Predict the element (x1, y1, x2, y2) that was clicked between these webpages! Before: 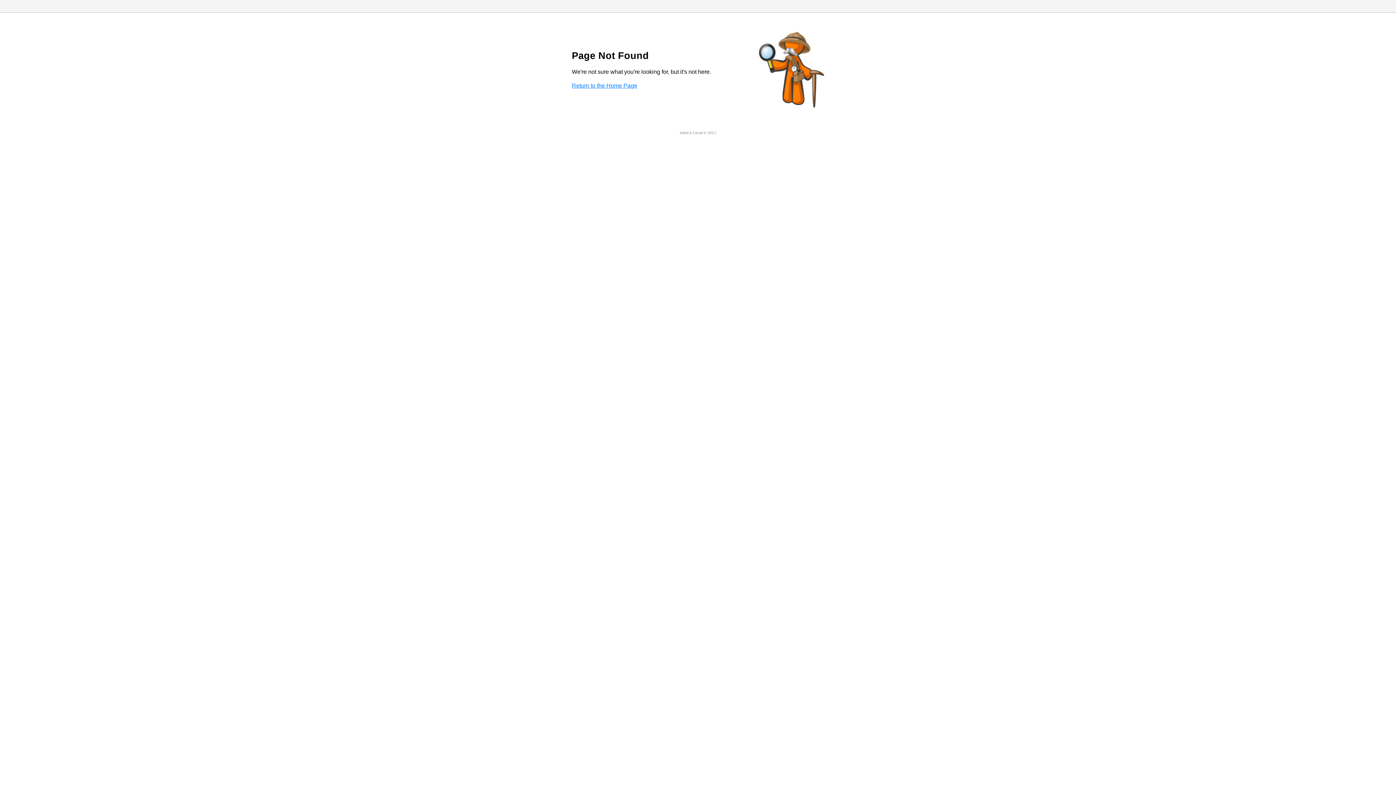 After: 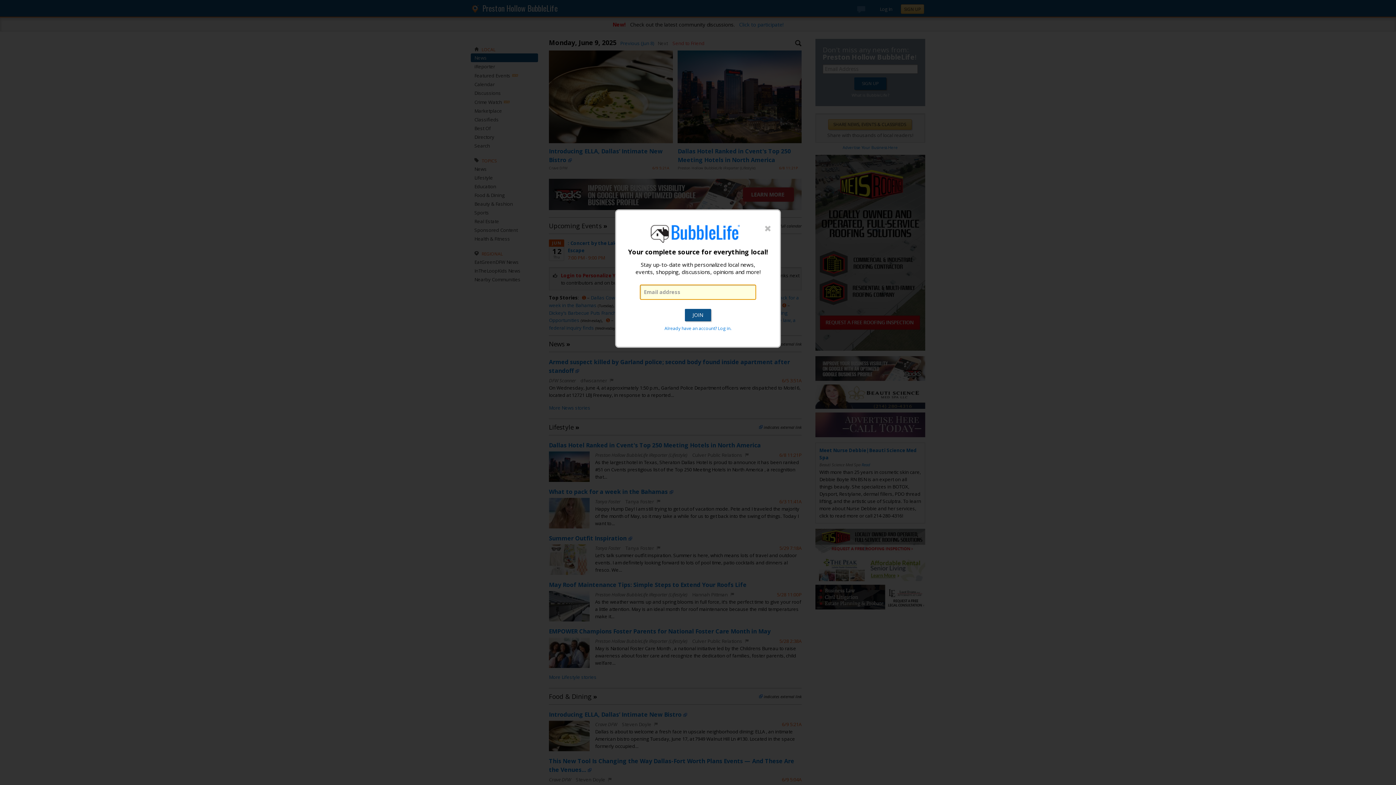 Action: bbox: (572, 82, 637, 88) label: Return to the Home Page